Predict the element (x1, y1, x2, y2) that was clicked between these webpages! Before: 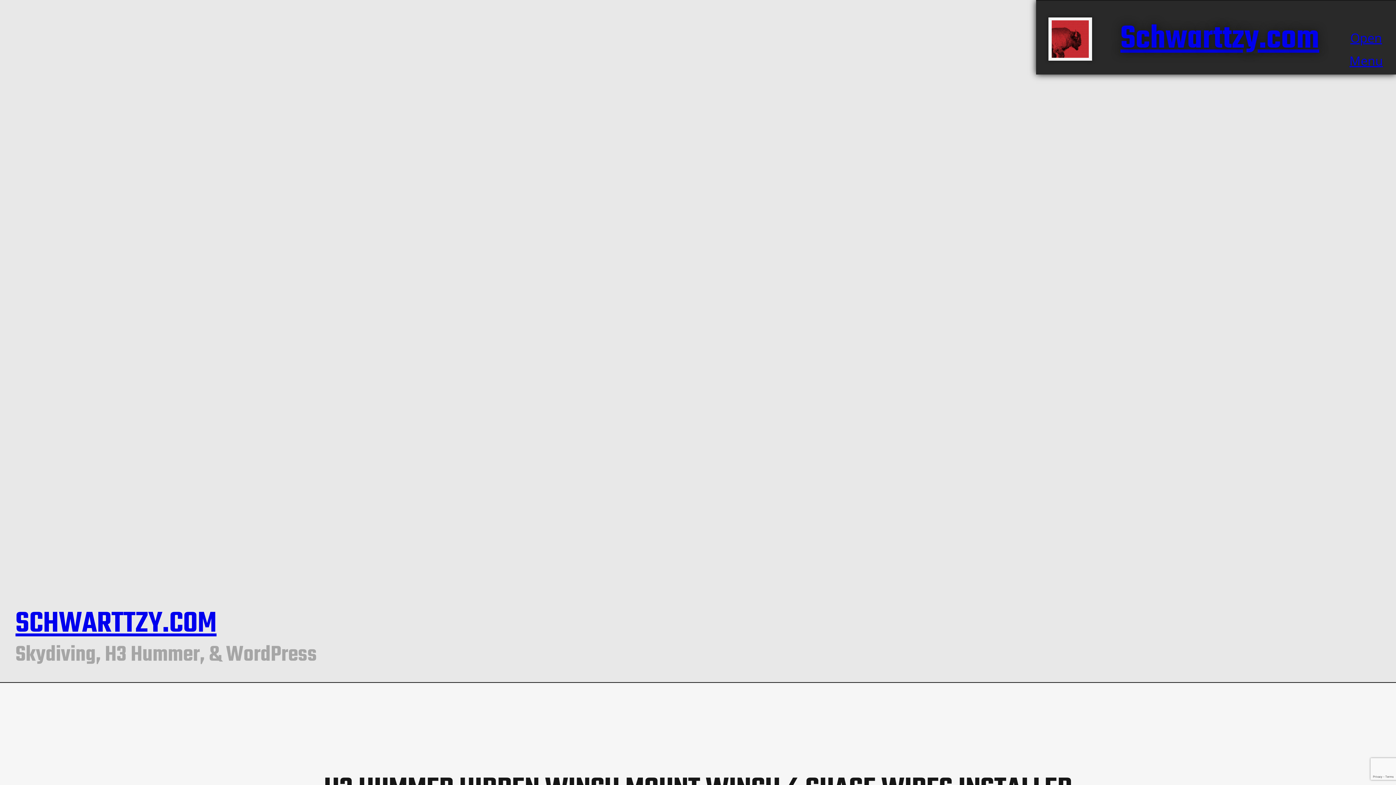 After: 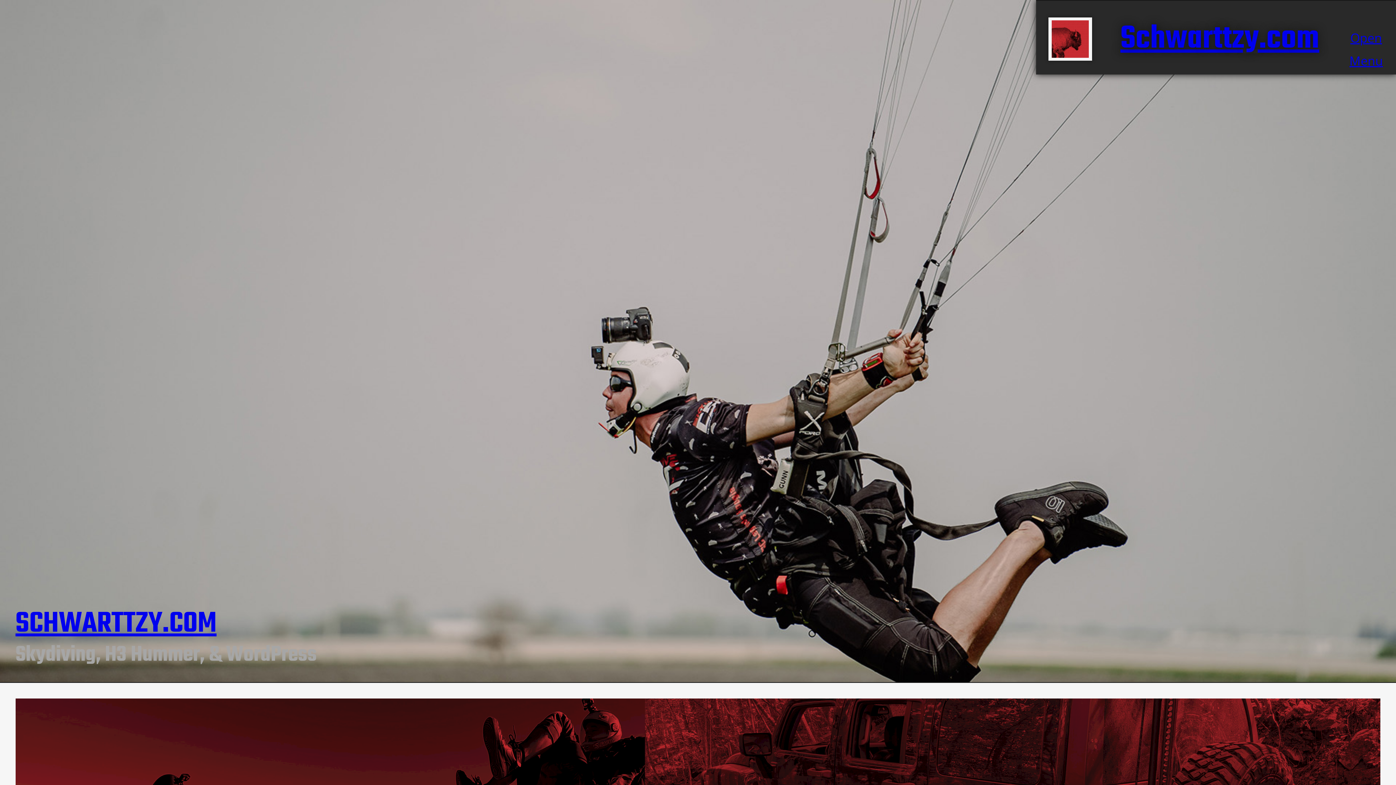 Action: bbox: (15, 602, 216, 646) label: SCHWARTTZY.COM